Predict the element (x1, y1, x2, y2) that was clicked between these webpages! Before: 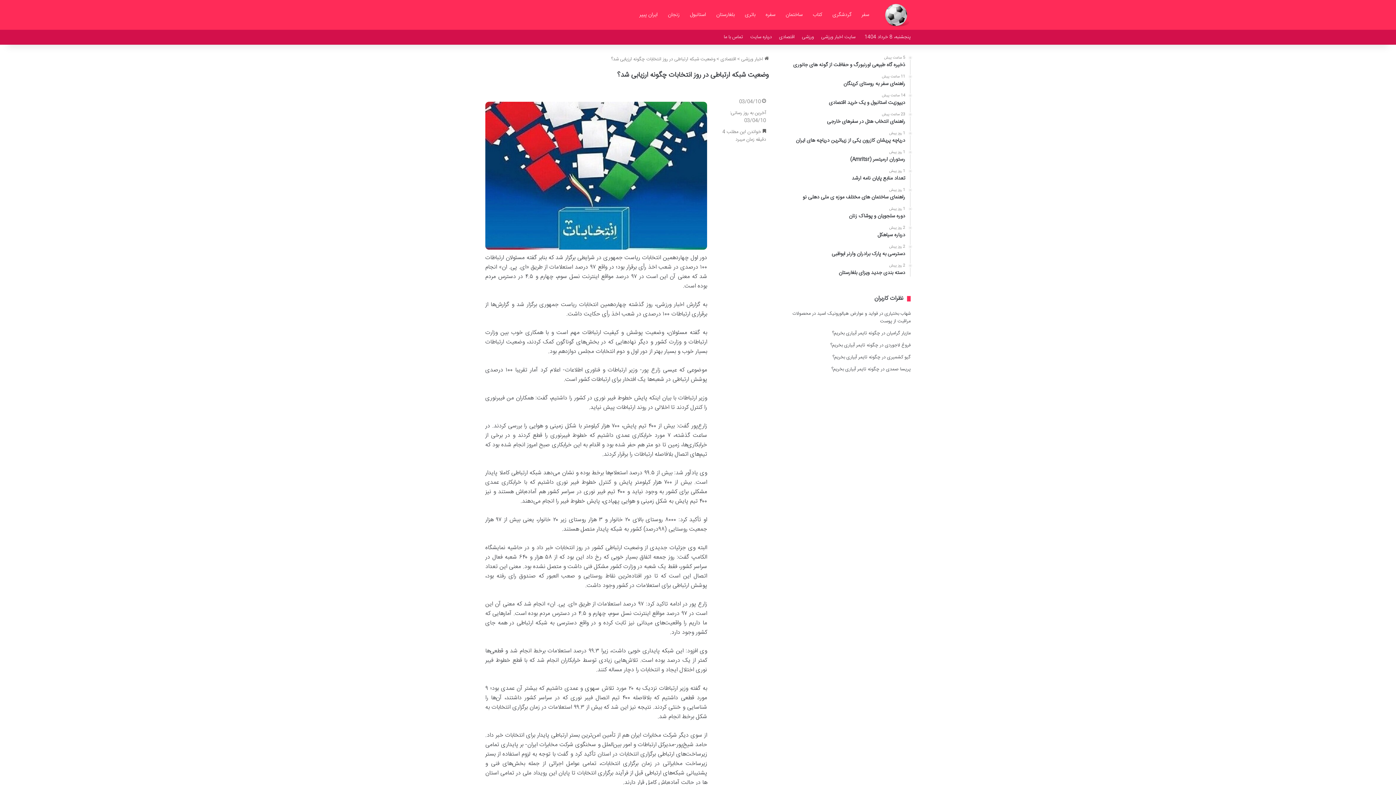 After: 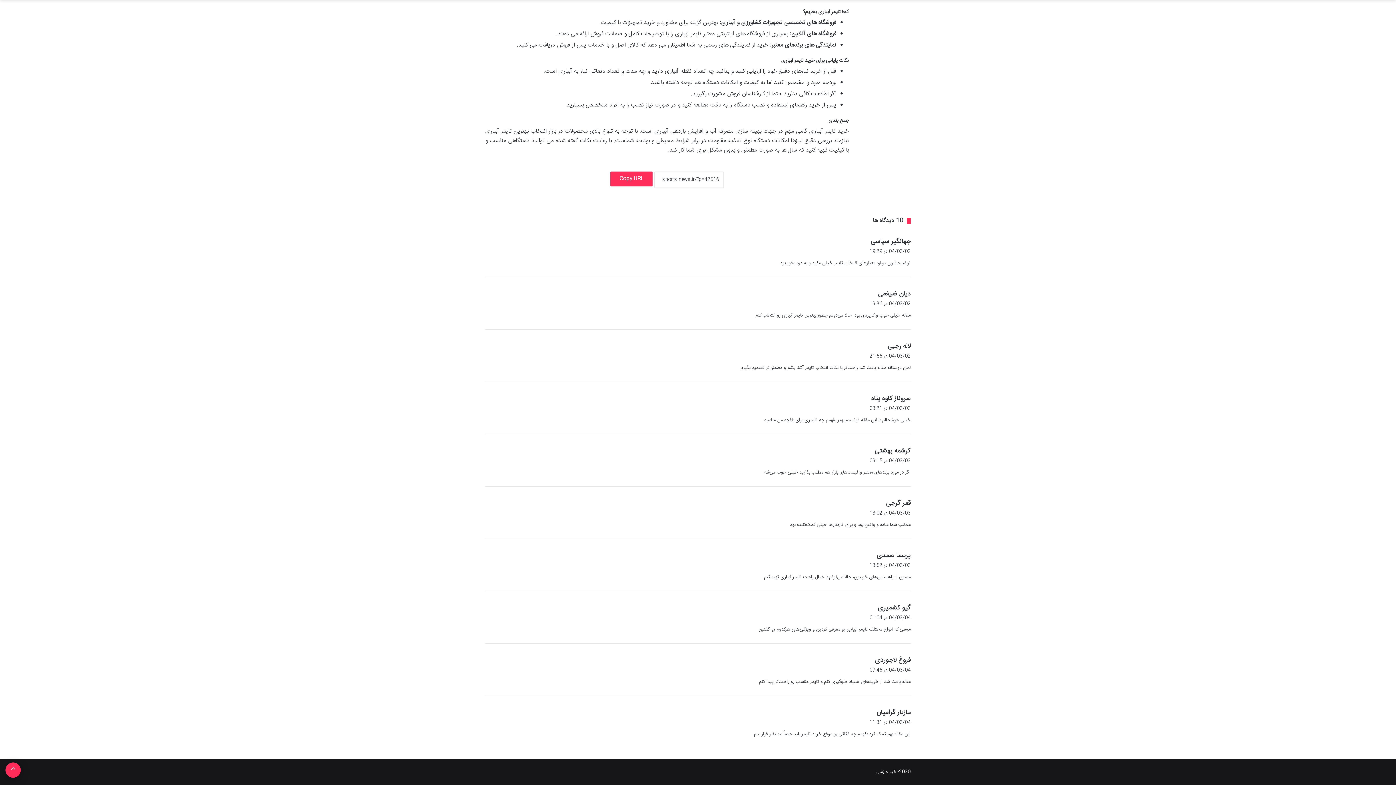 Action: label: چگونه تایمر آبیاری بخریم؟ bbox: (832, 353, 880, 361)